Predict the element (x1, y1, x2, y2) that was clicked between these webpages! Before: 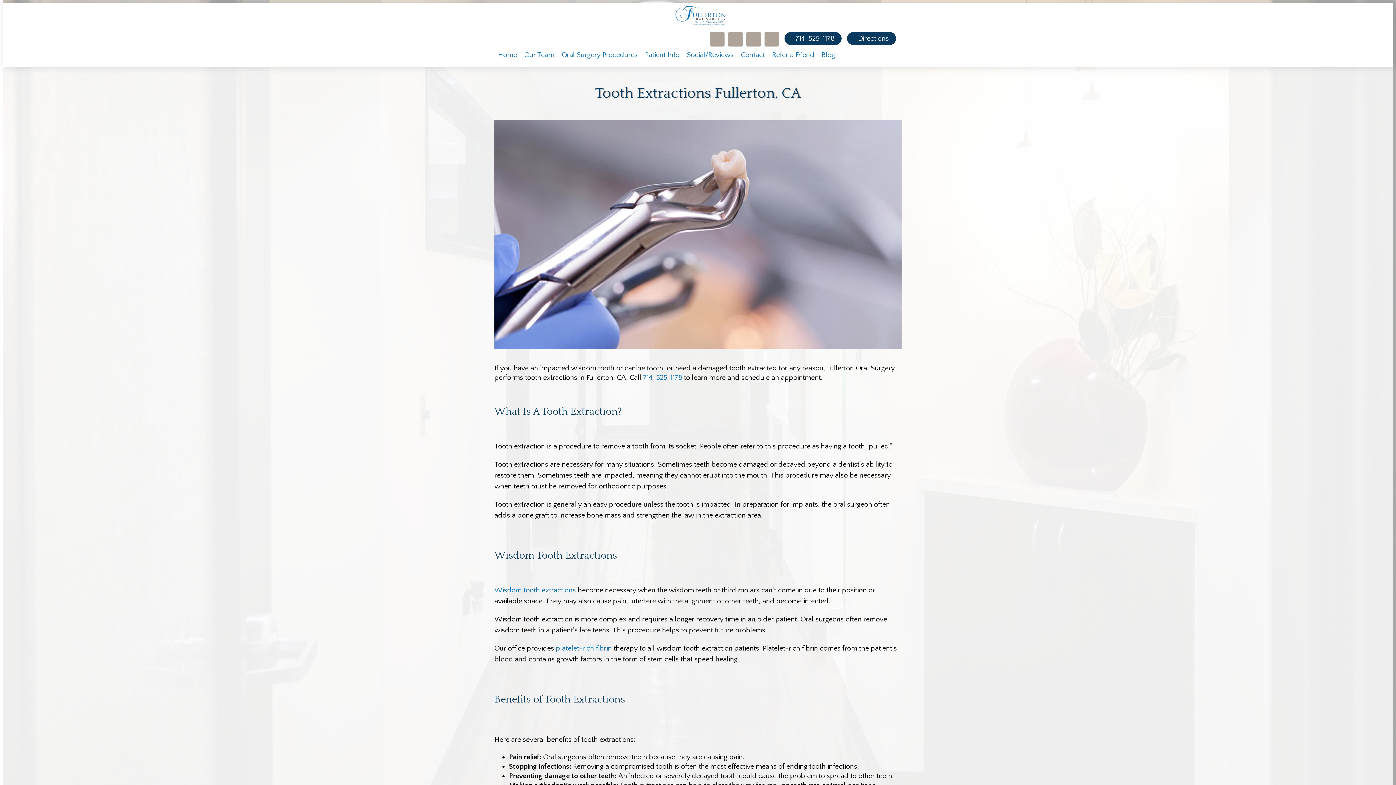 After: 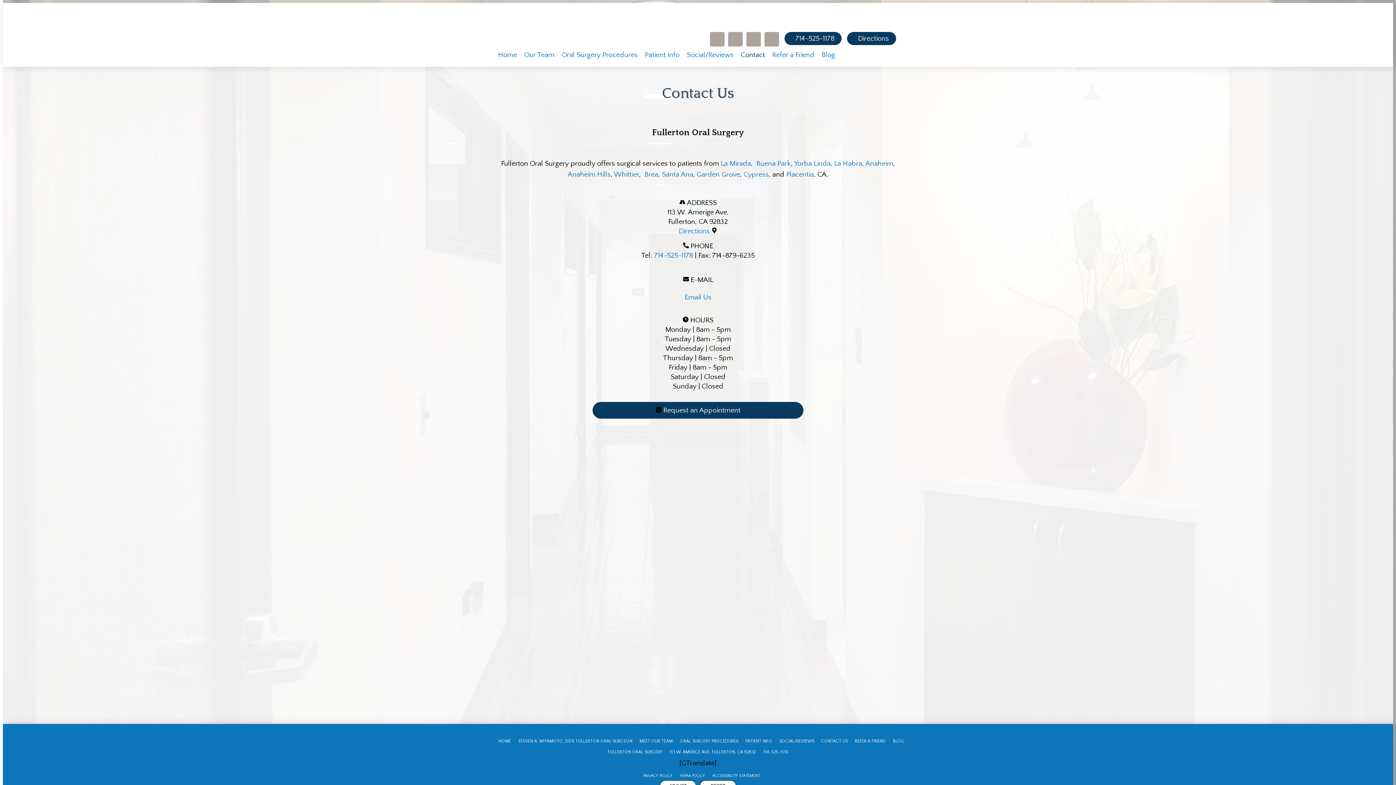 Action: label: Contact bbox: (737, 50, 776, 59)